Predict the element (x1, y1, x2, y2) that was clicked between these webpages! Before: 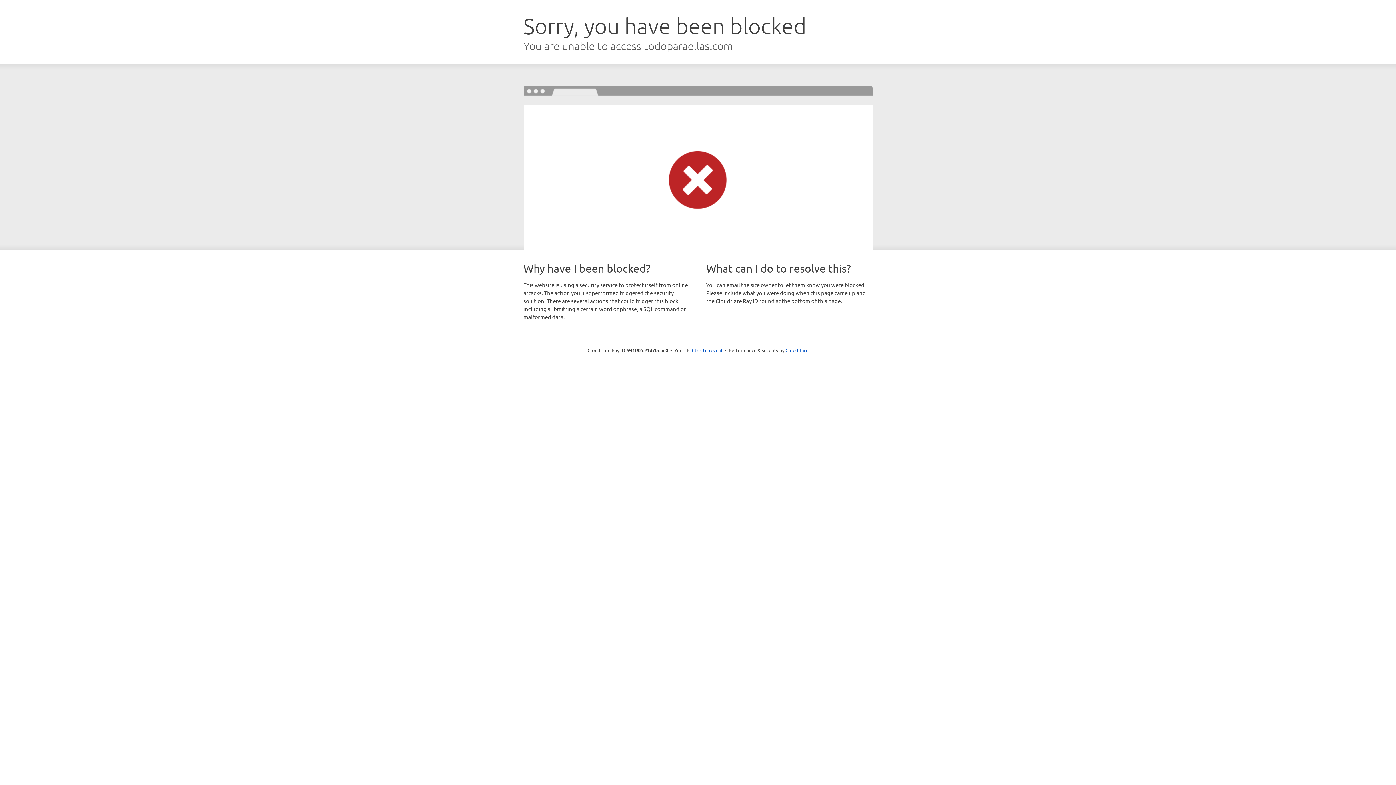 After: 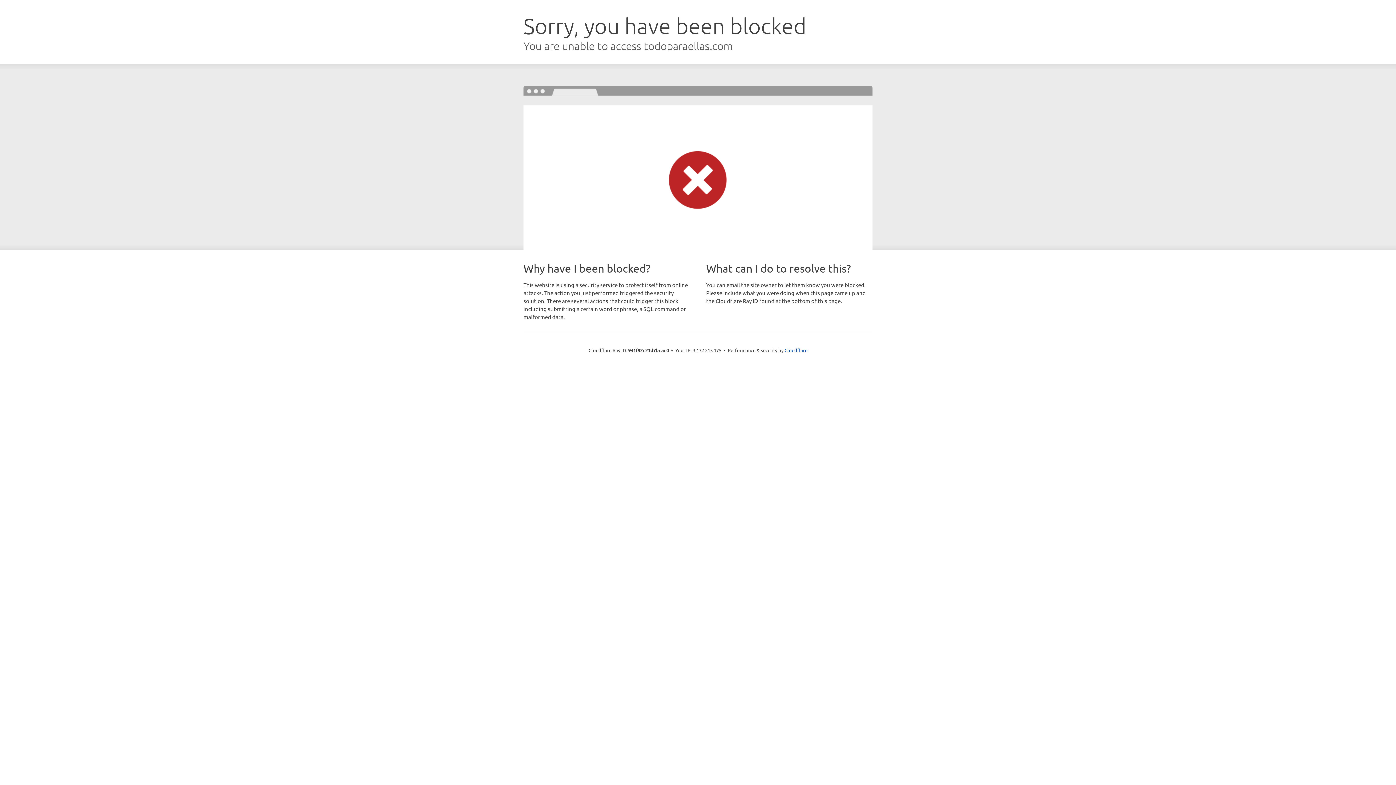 Action: label: Click to reveal bbox: (692, 346, 722, 353)